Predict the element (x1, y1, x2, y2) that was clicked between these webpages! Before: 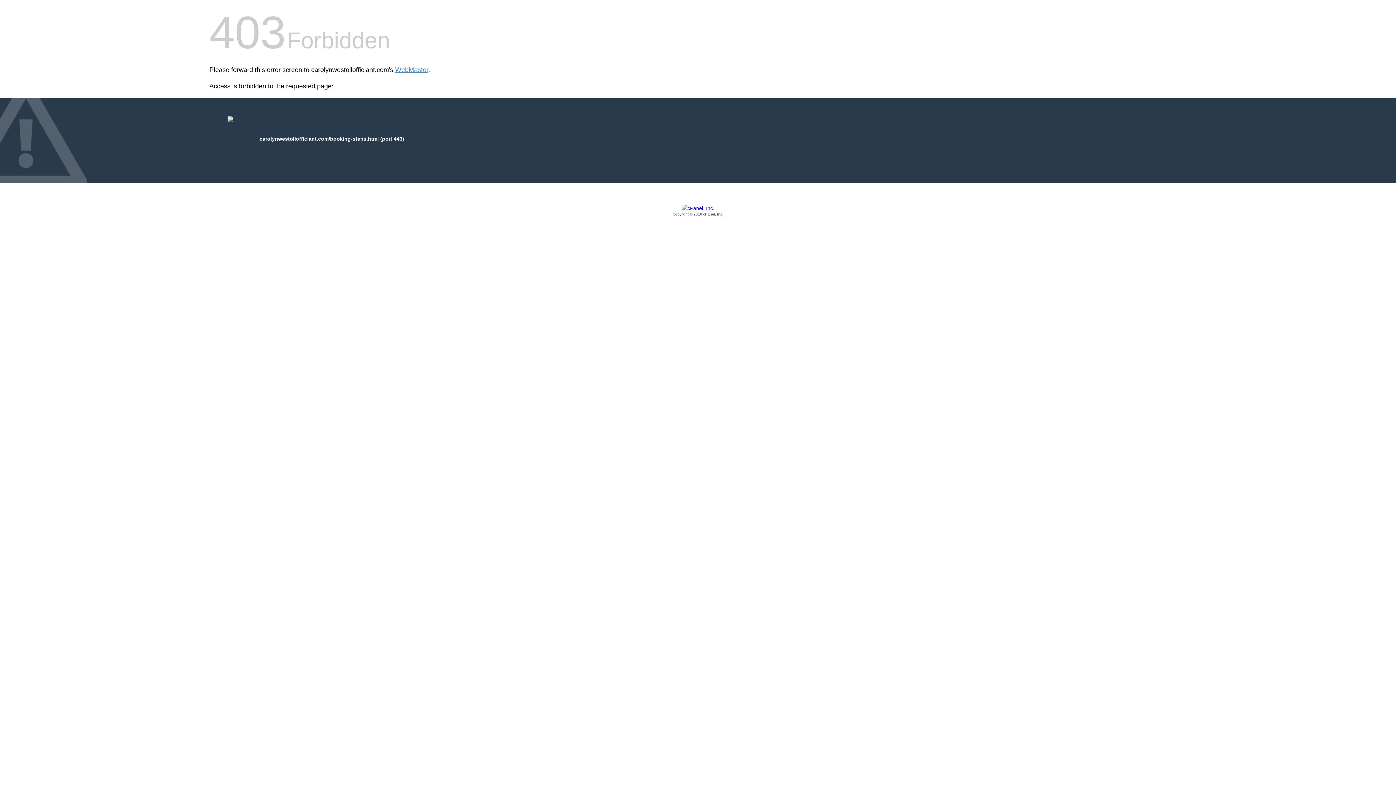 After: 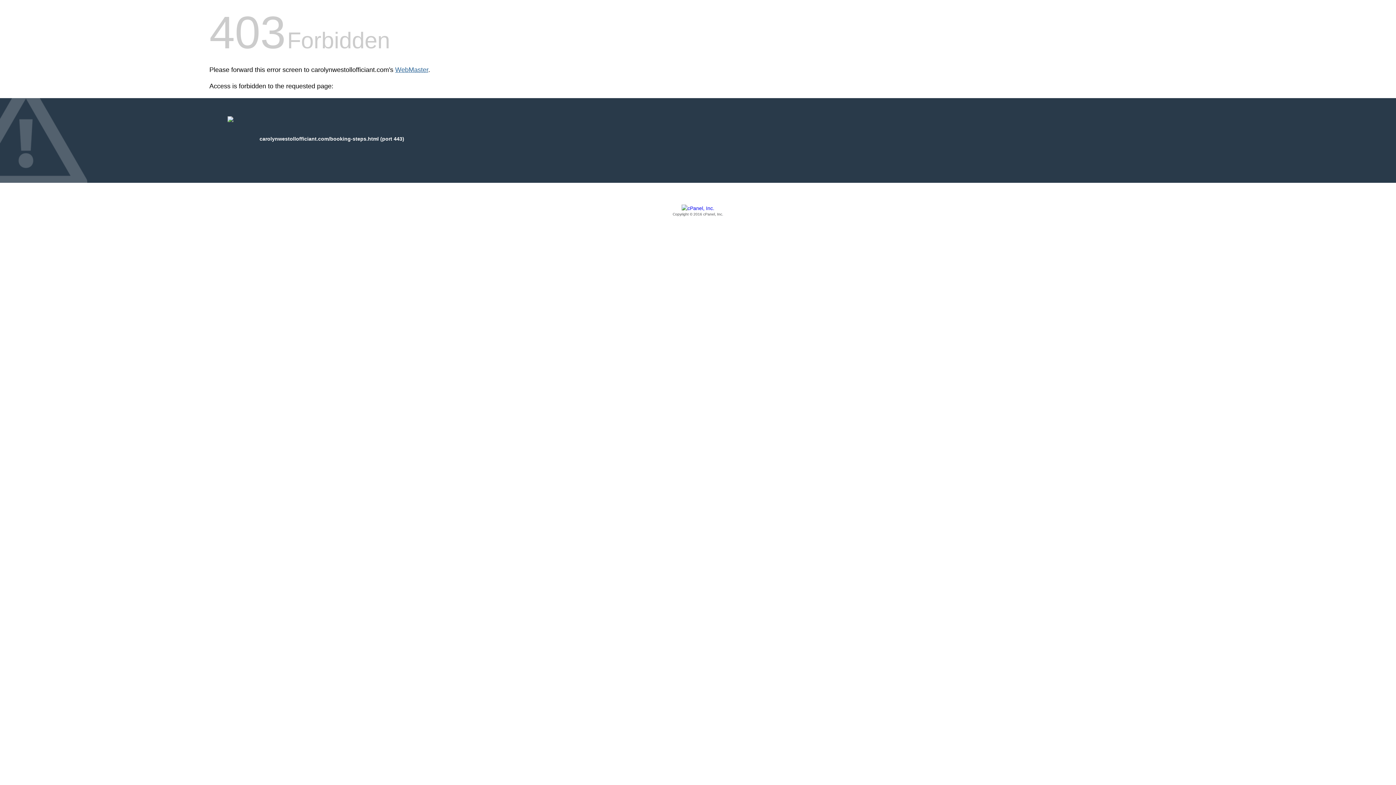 Action: label: WebMaster bbox: (395, 66, 428, 73)